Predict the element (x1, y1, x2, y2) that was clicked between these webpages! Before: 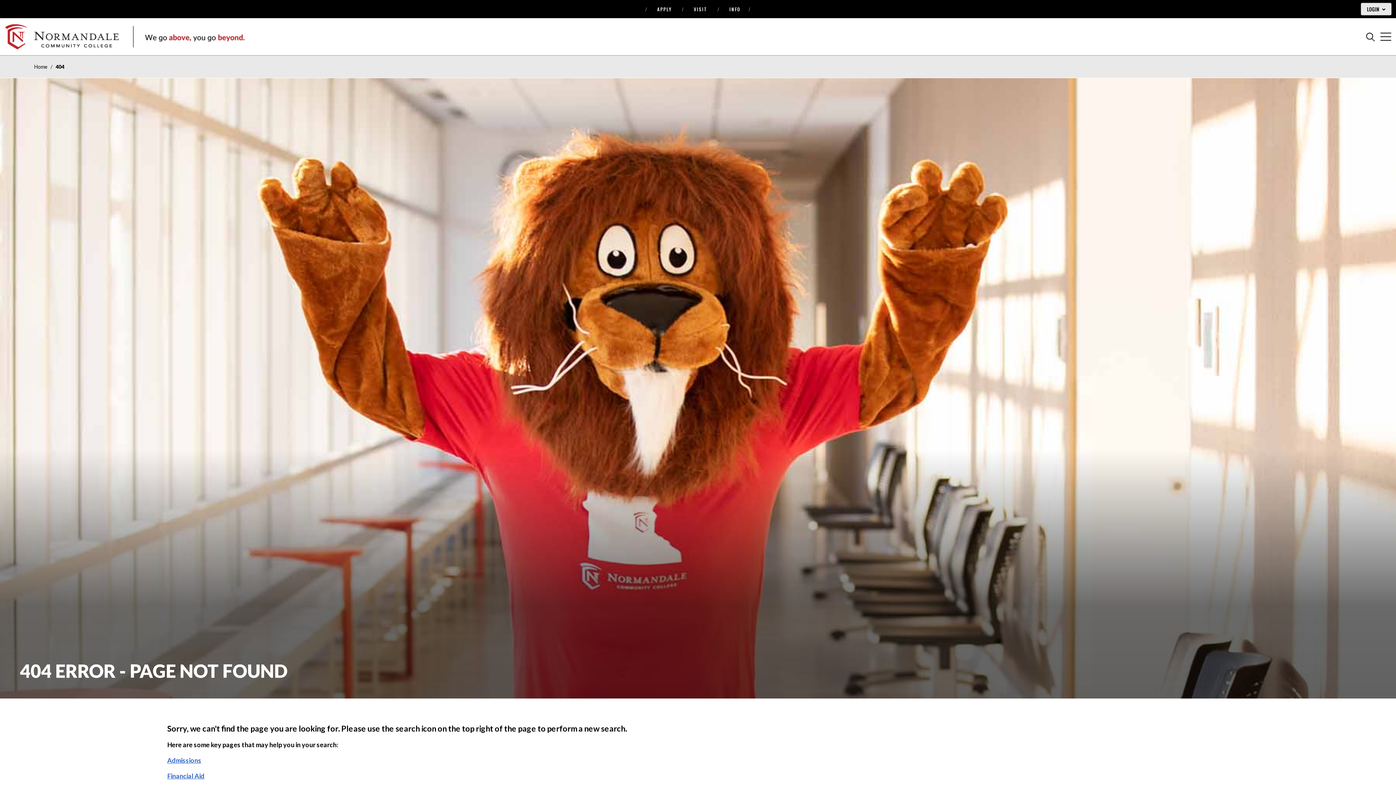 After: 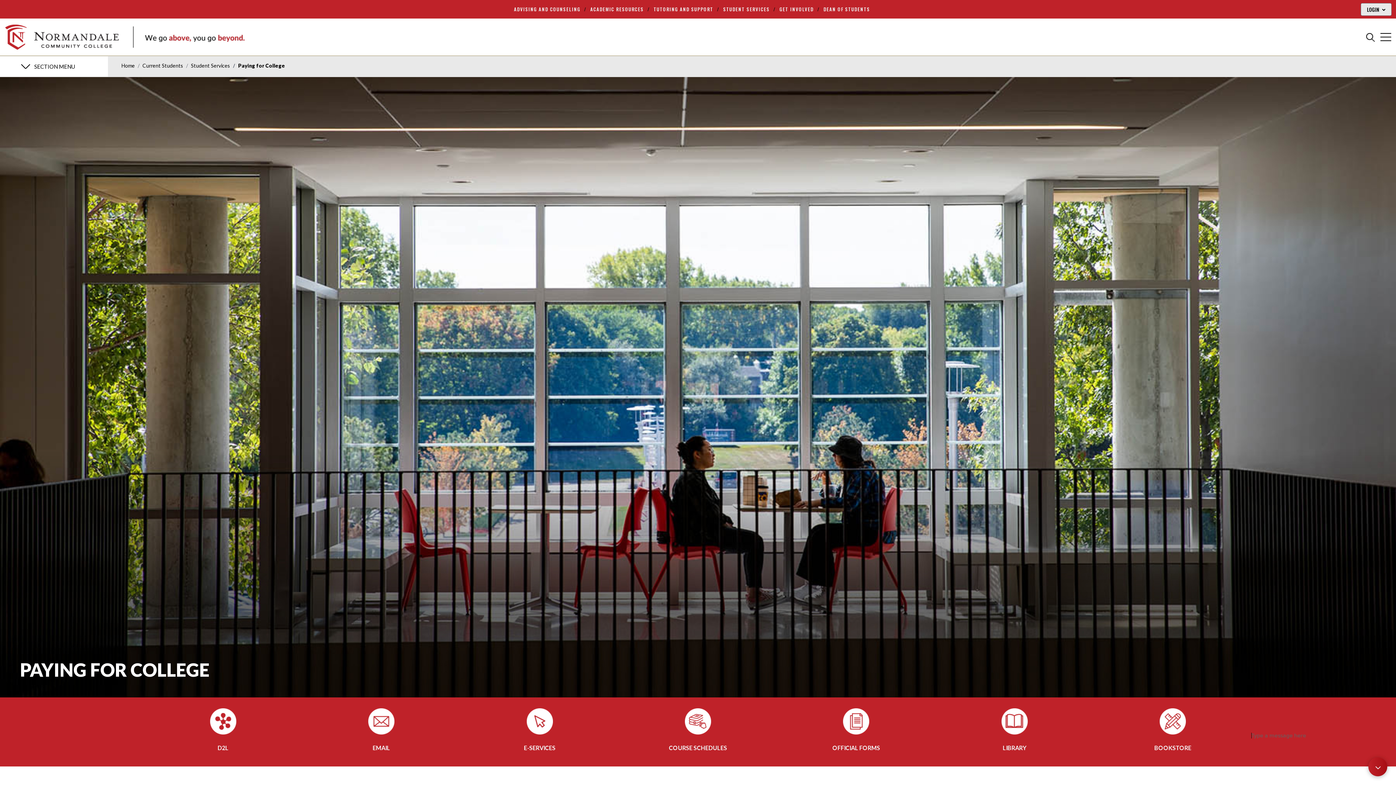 Action: bbox: (167, 772, 204, 780) label: Financial Aid